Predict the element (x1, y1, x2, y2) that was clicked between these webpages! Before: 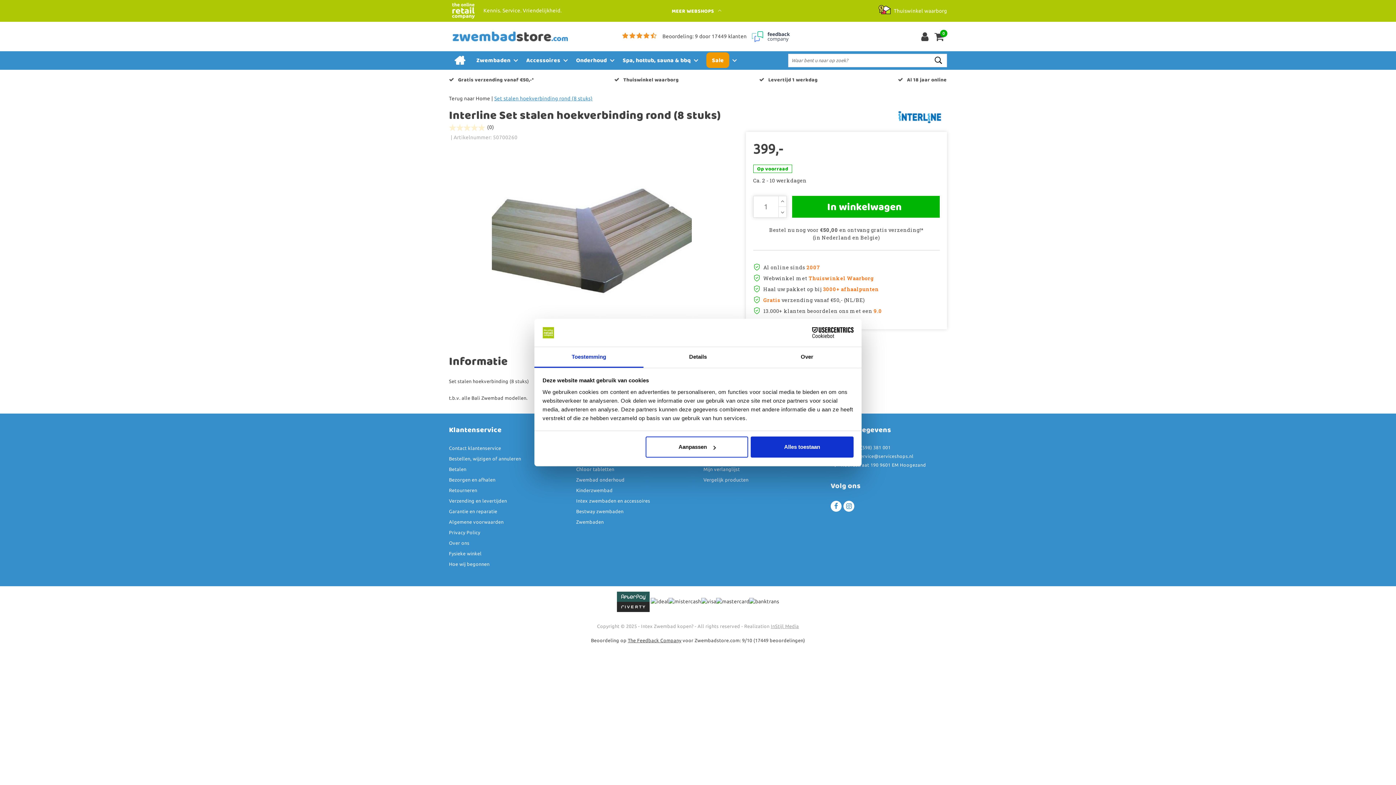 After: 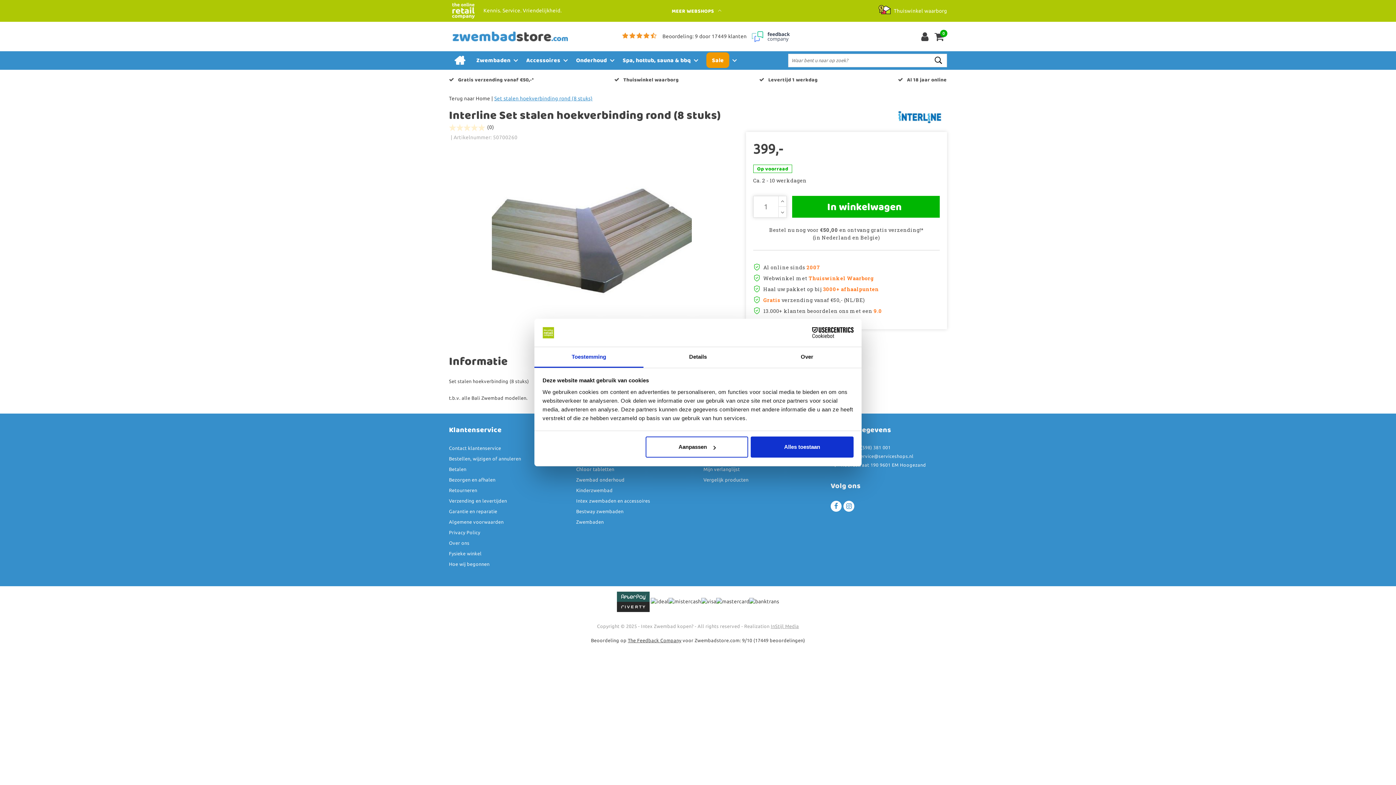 Action: bbox: (534, 347, 643, 367) label: Toestemming